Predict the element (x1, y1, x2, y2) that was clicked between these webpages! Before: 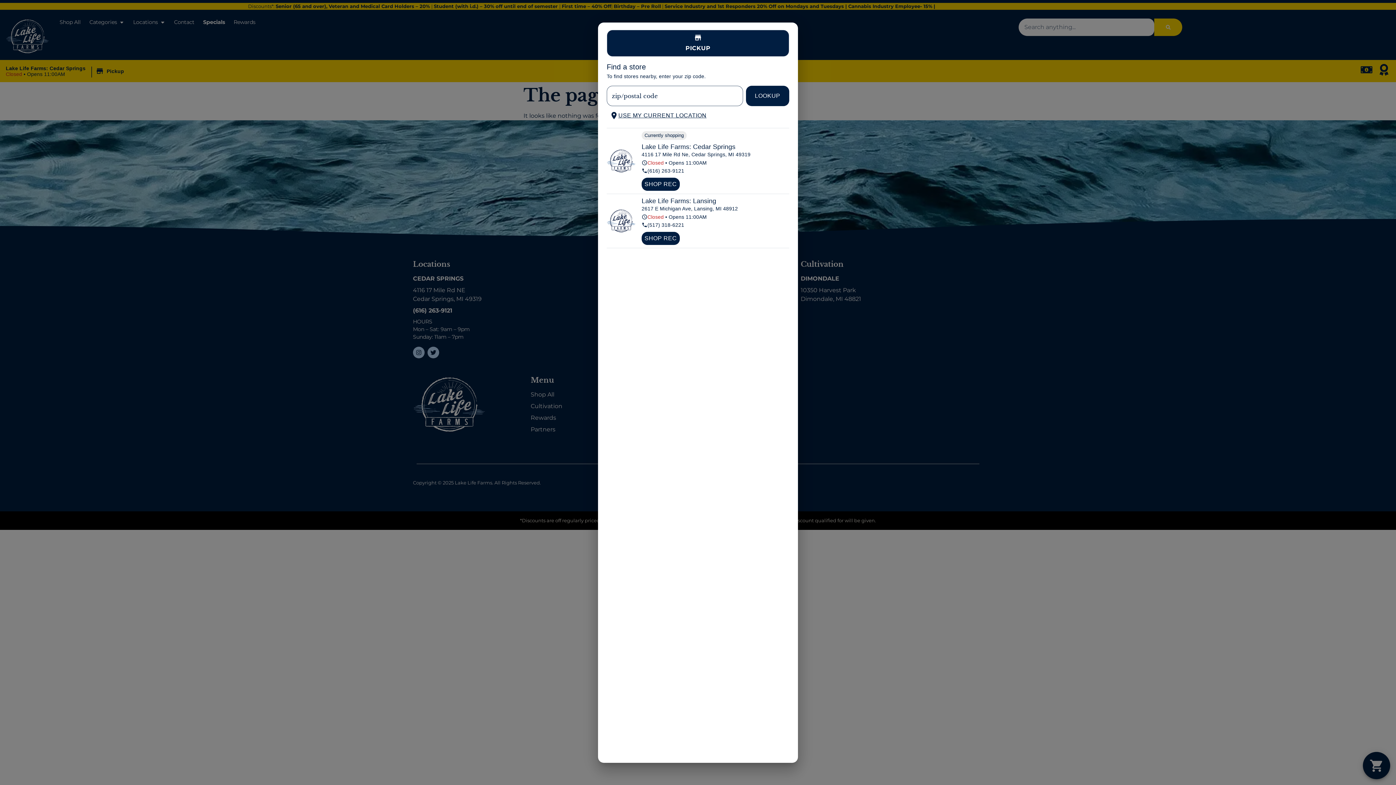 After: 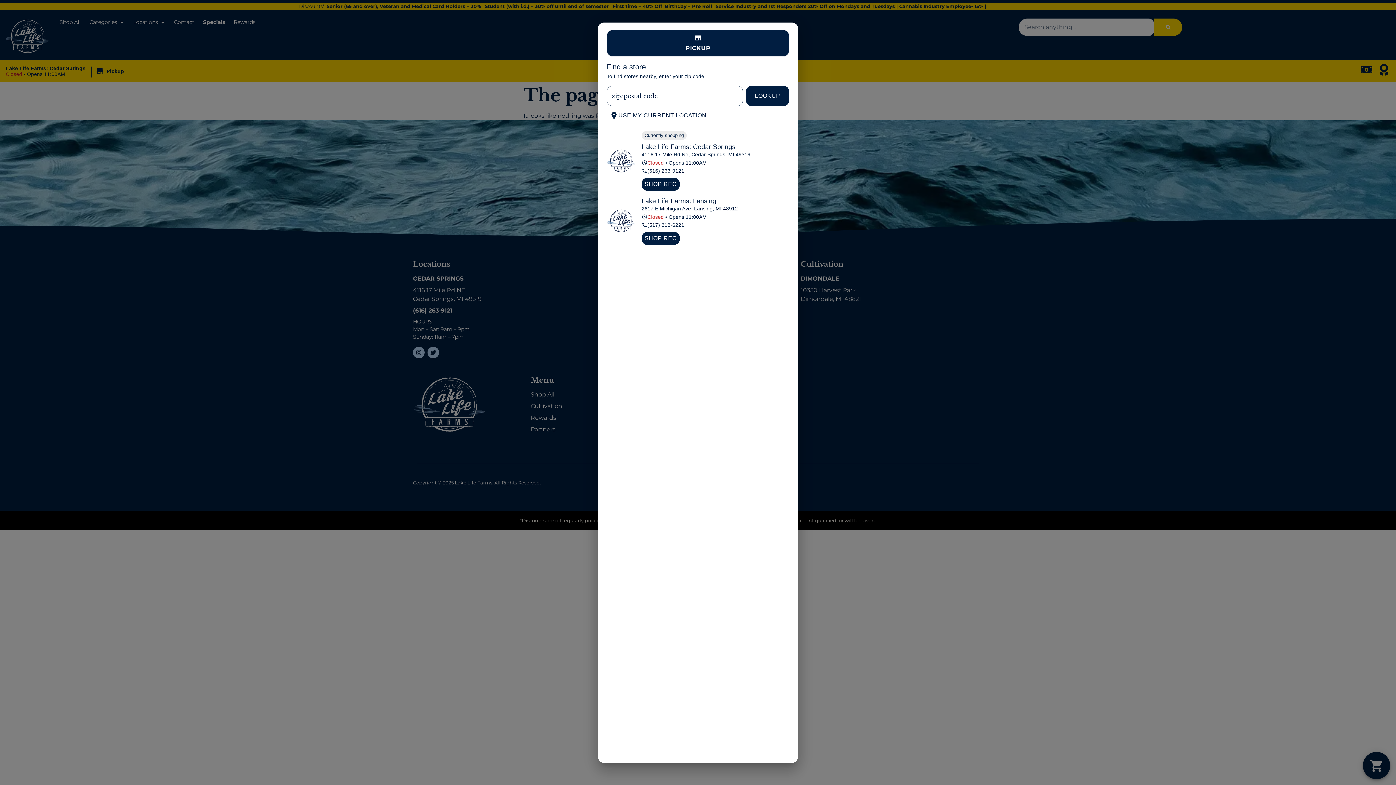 Action: bbox: (641, 221, 783, 228) label: Lake Life Farms Lansing phone number link